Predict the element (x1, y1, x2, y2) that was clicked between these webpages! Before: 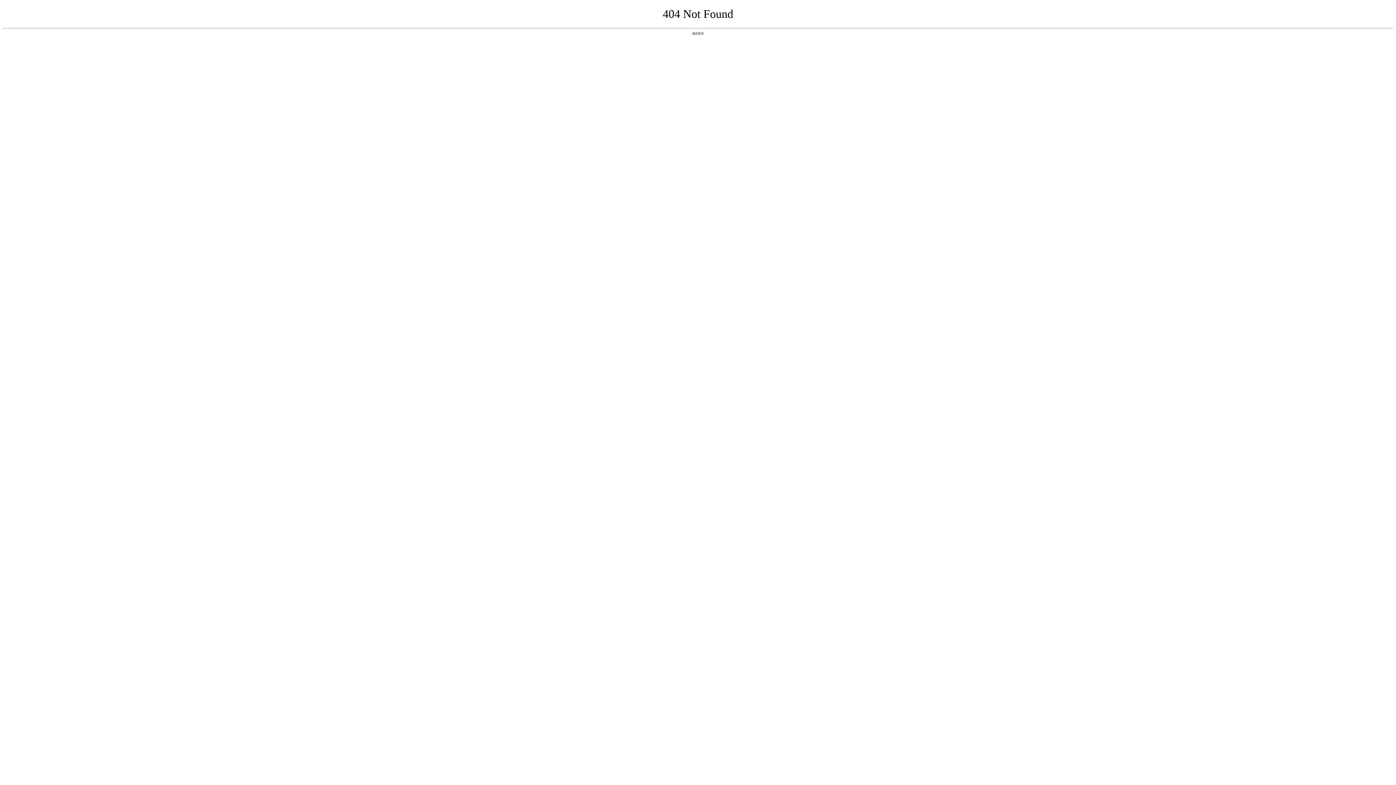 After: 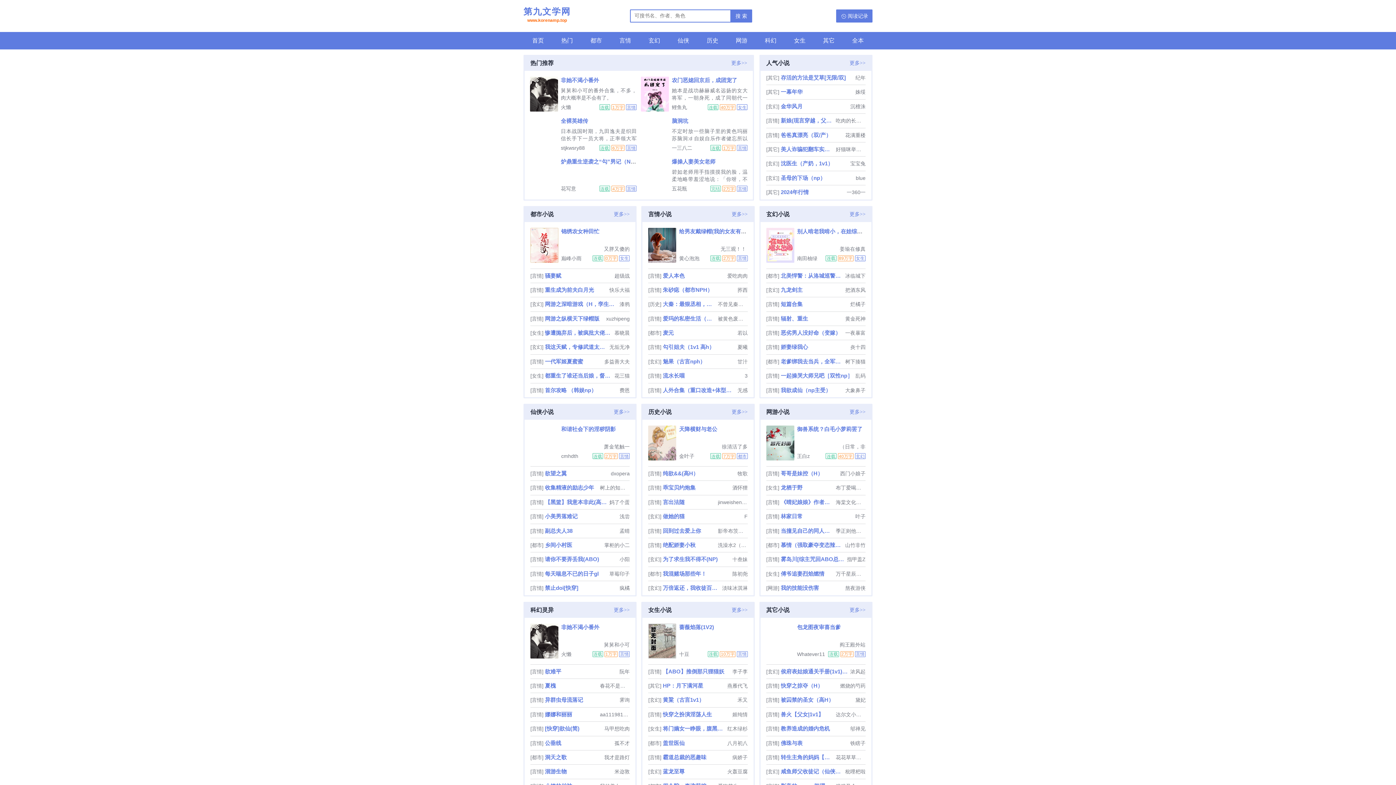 Action: label: 返回首页 bbox: (692, 31, 704, 35)